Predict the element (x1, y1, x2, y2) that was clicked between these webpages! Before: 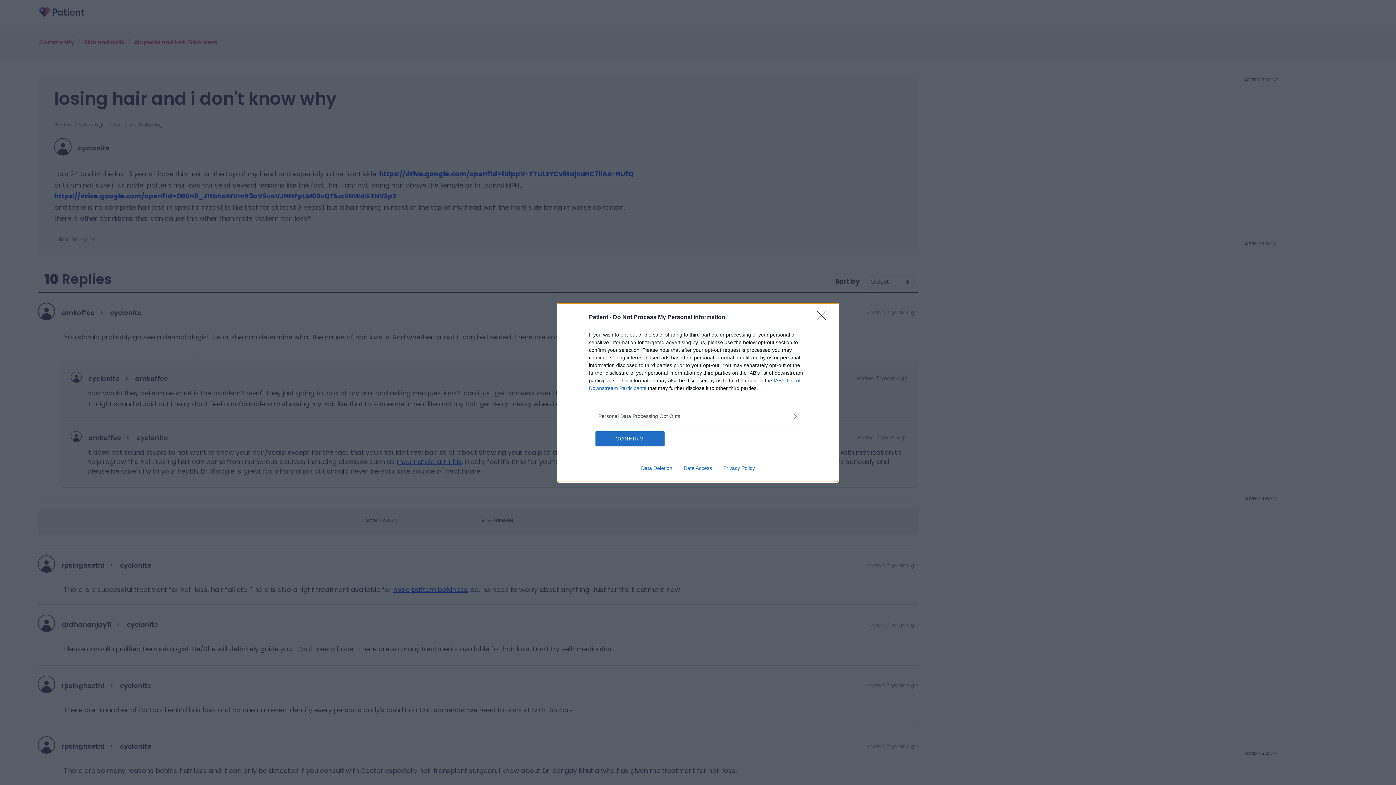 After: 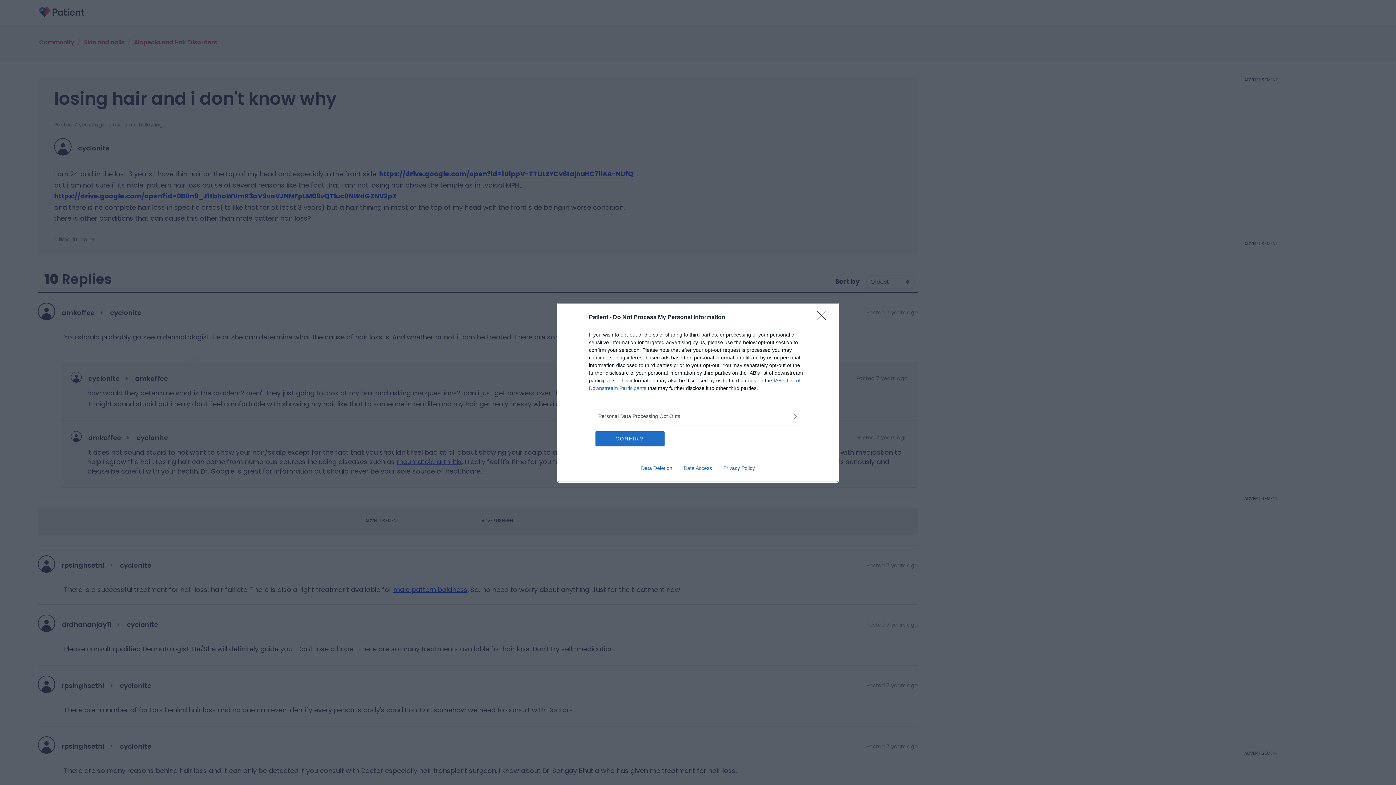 Action: bbox: (635, 465, 678, 471) label: Data Deletion